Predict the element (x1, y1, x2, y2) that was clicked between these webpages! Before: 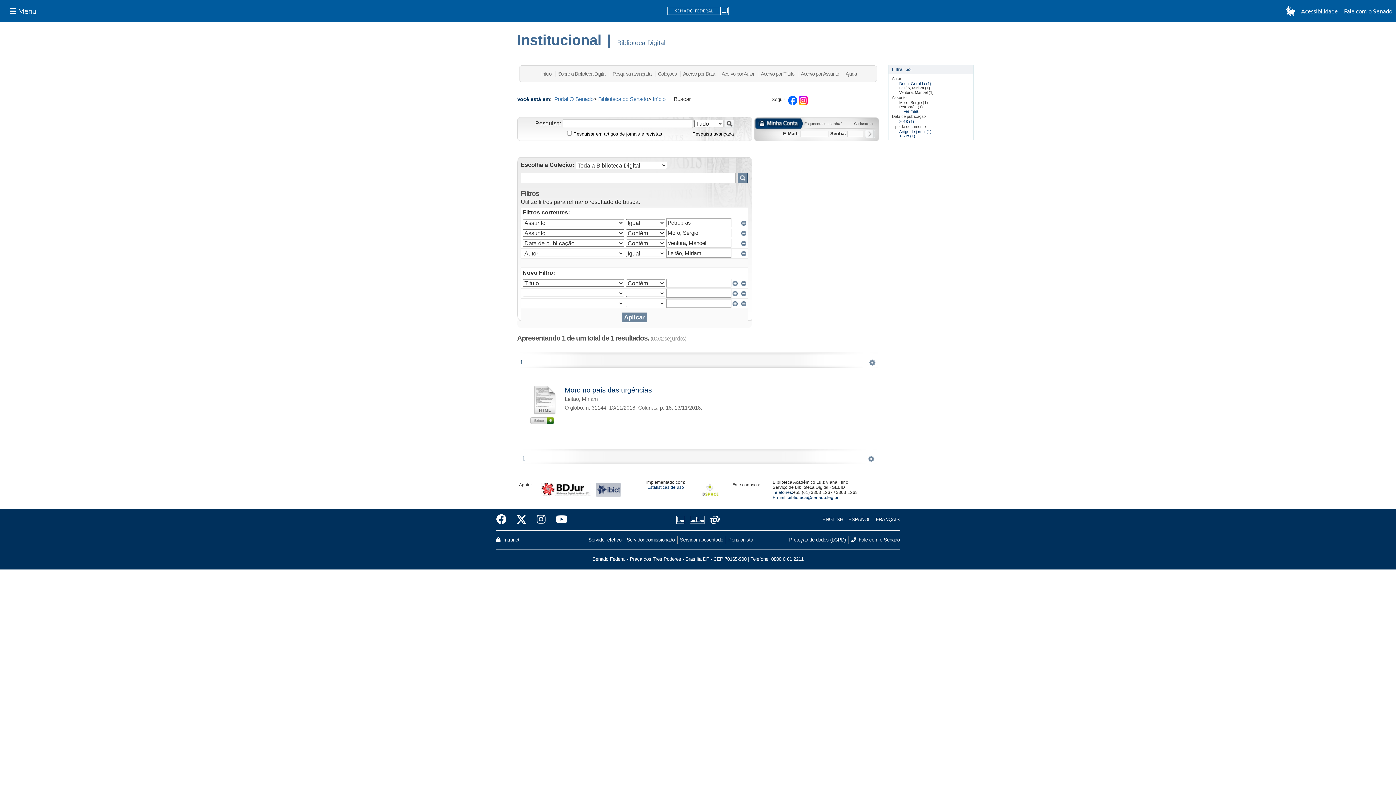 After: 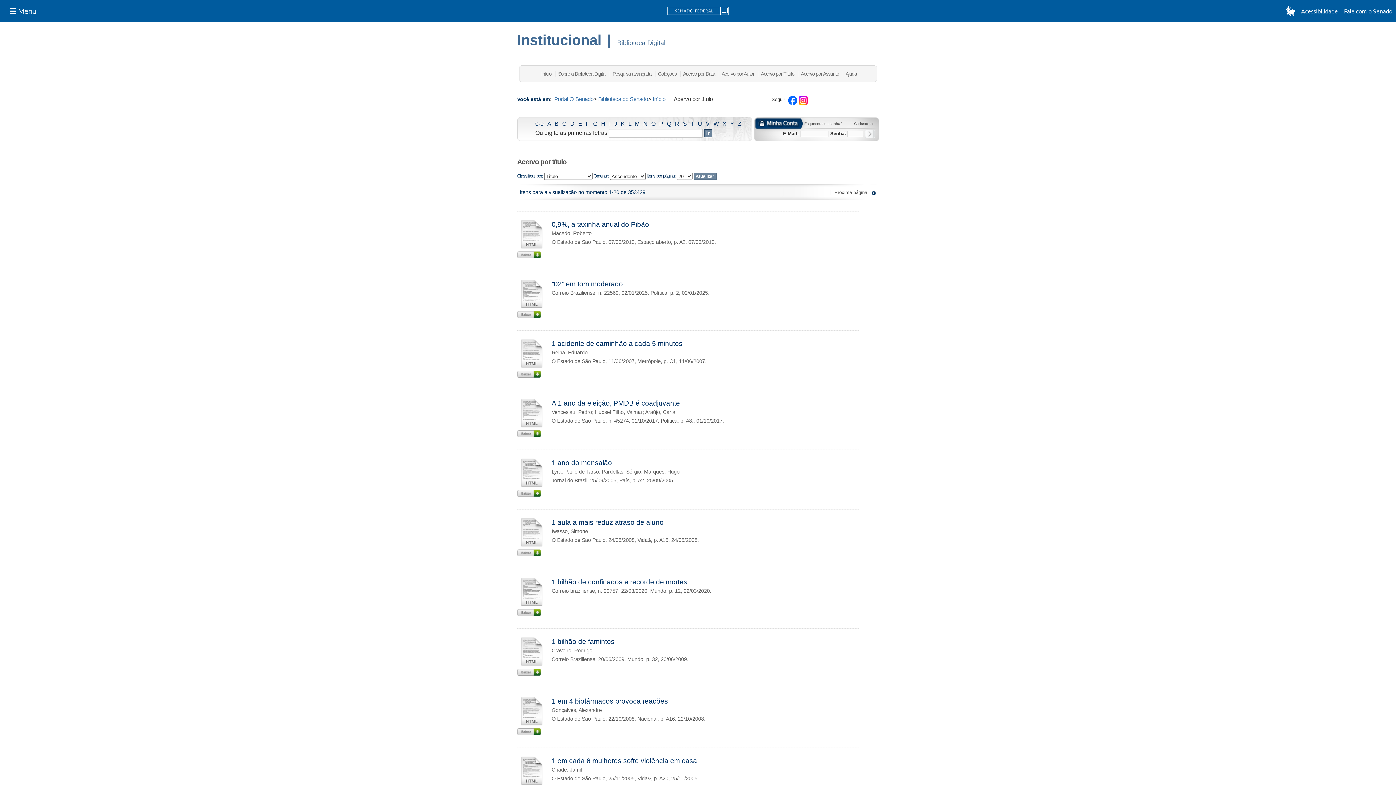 Action: label: Acervo por Título bbox: (761, 70, 794, 76)